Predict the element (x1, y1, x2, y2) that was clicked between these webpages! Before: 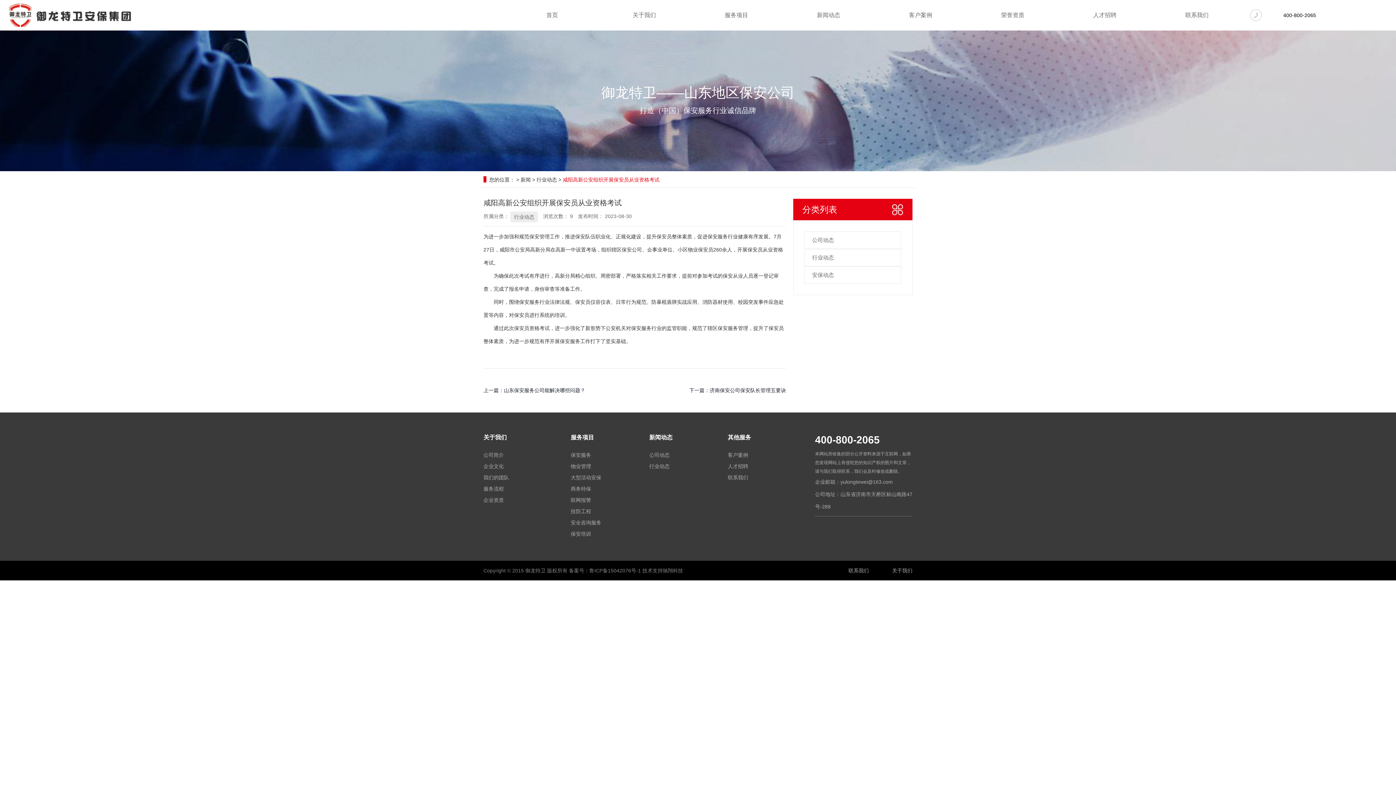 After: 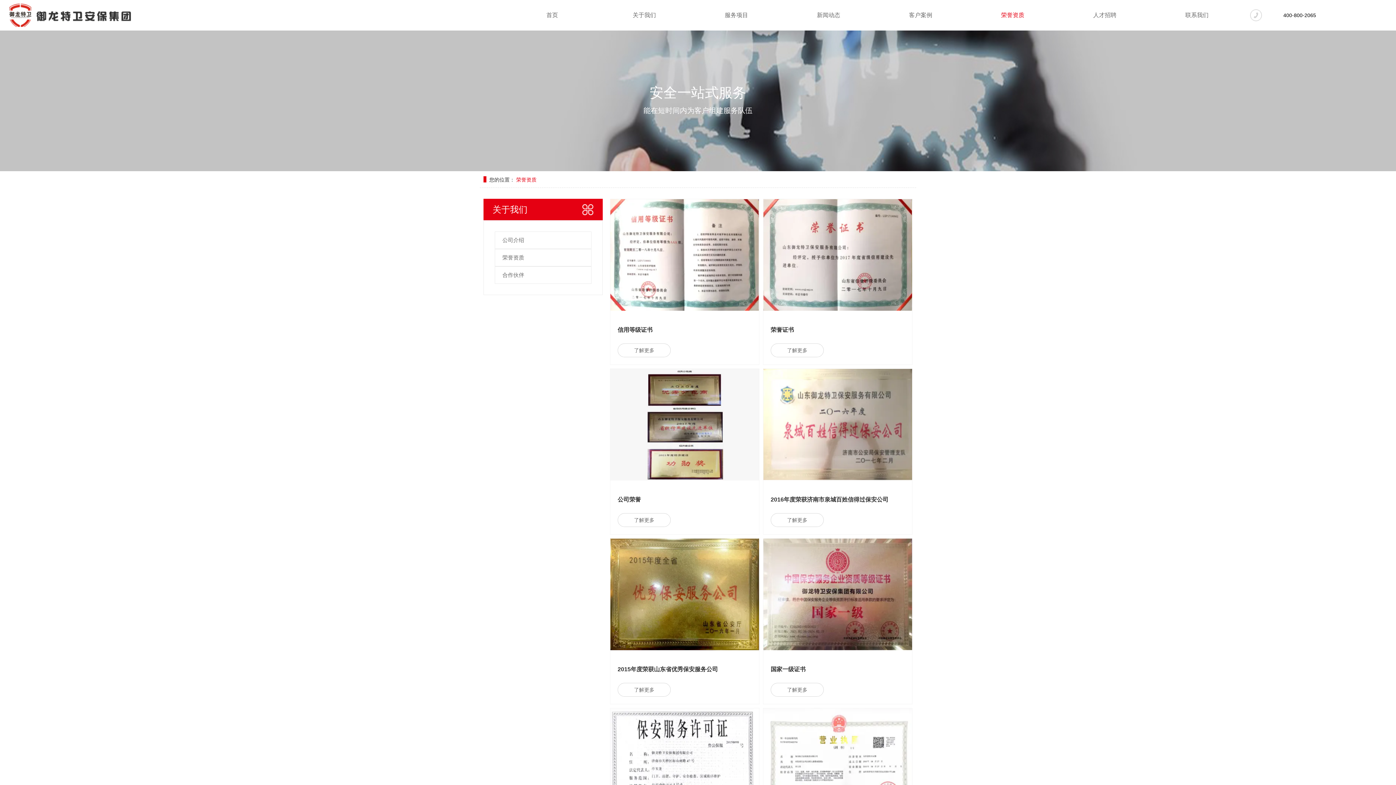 Action: label: 企业文化 bbox: (483, 461, 563, 471)